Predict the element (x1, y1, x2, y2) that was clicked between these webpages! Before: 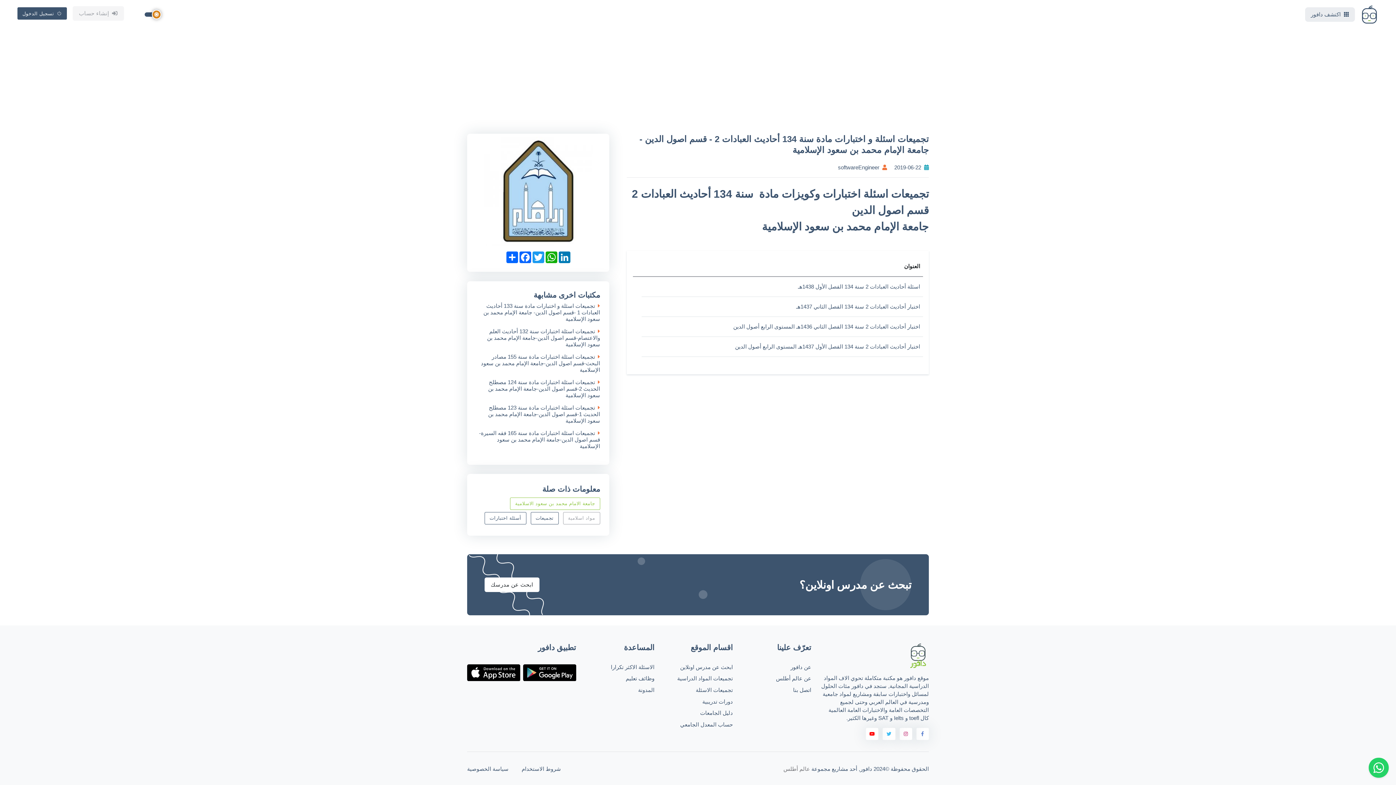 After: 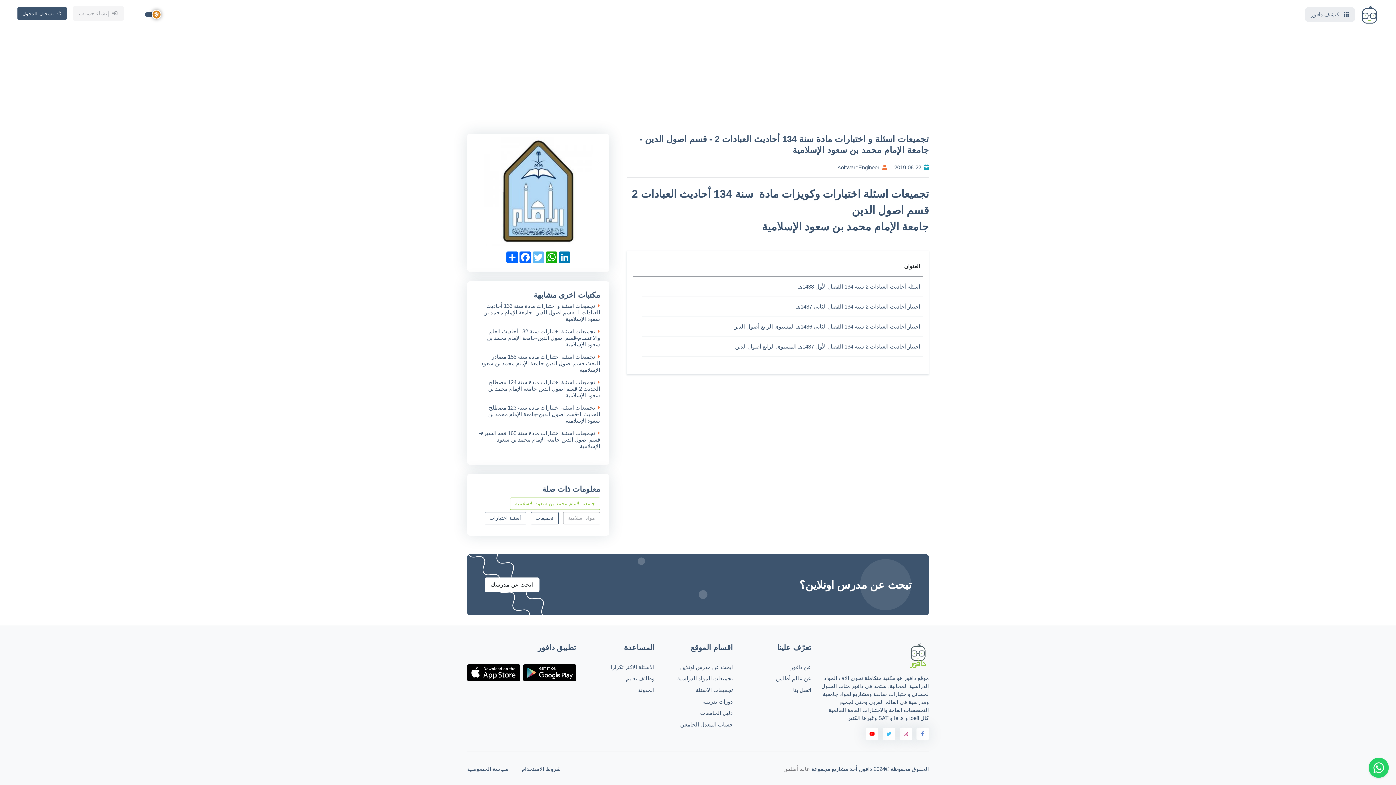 Action: label: Twitter bbox: (531, 251, 544, 263)